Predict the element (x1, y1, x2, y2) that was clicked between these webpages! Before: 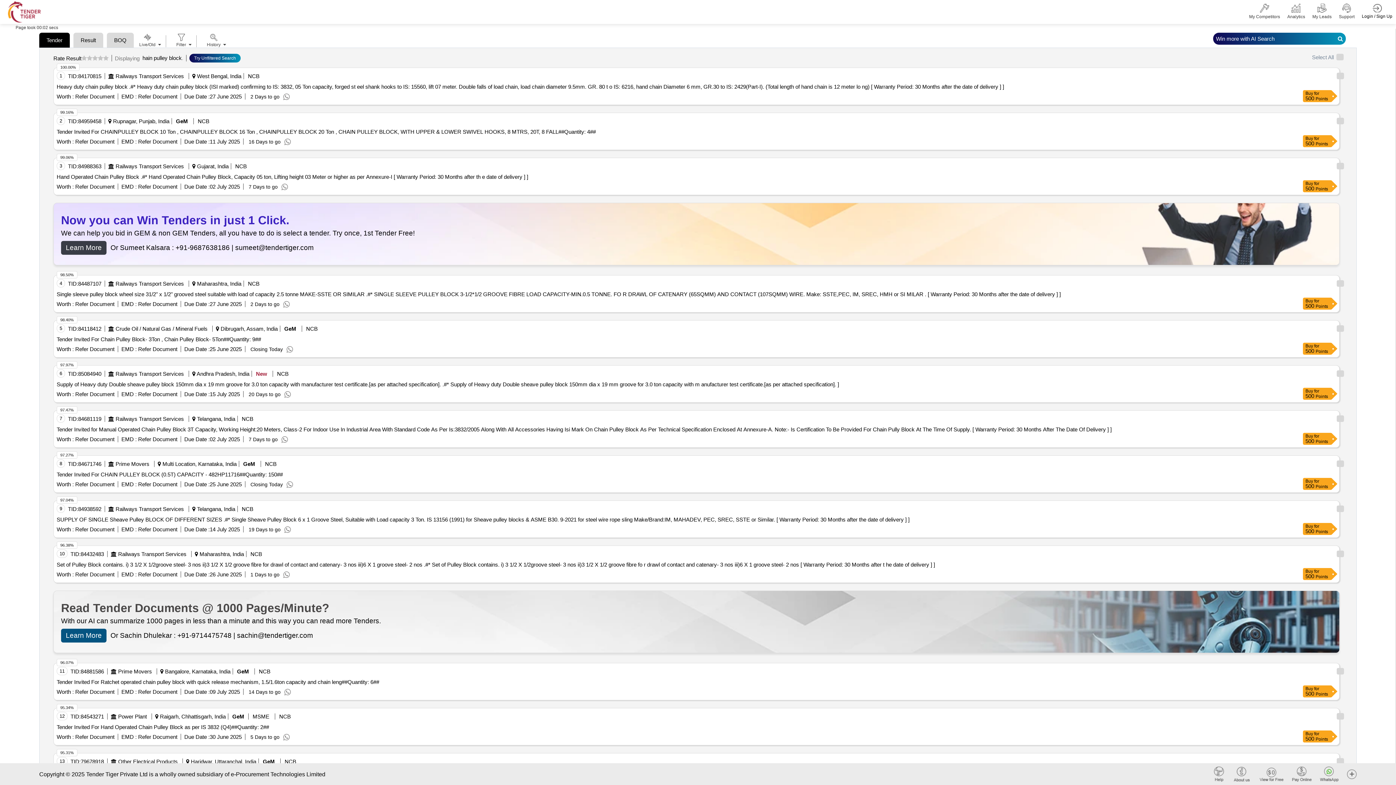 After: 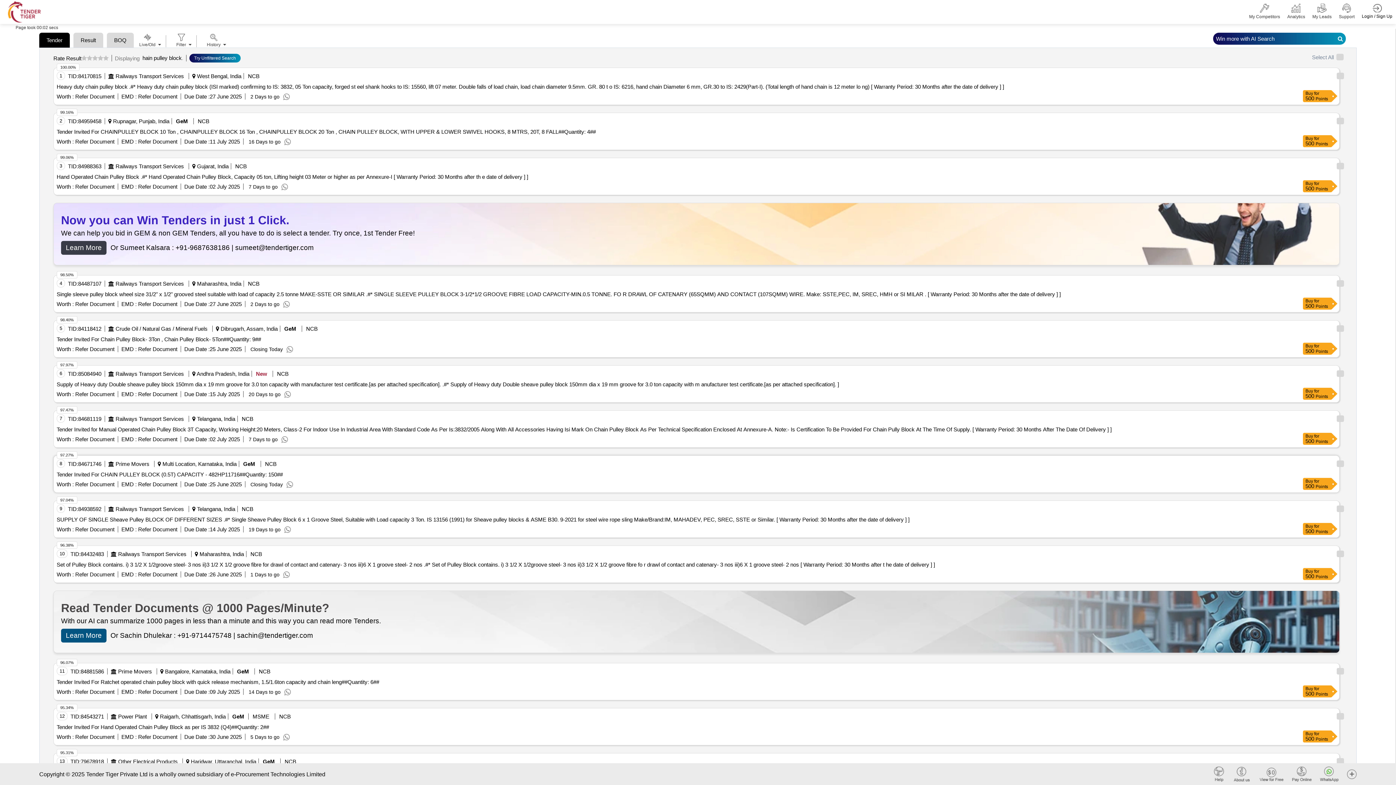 Action: label: Tender Invited For CHAIN PULLEY BLOCK (0.5T) CAPACITY - 482HP11716##Quantity: 150## bbox: (56, 471, 282, 477)